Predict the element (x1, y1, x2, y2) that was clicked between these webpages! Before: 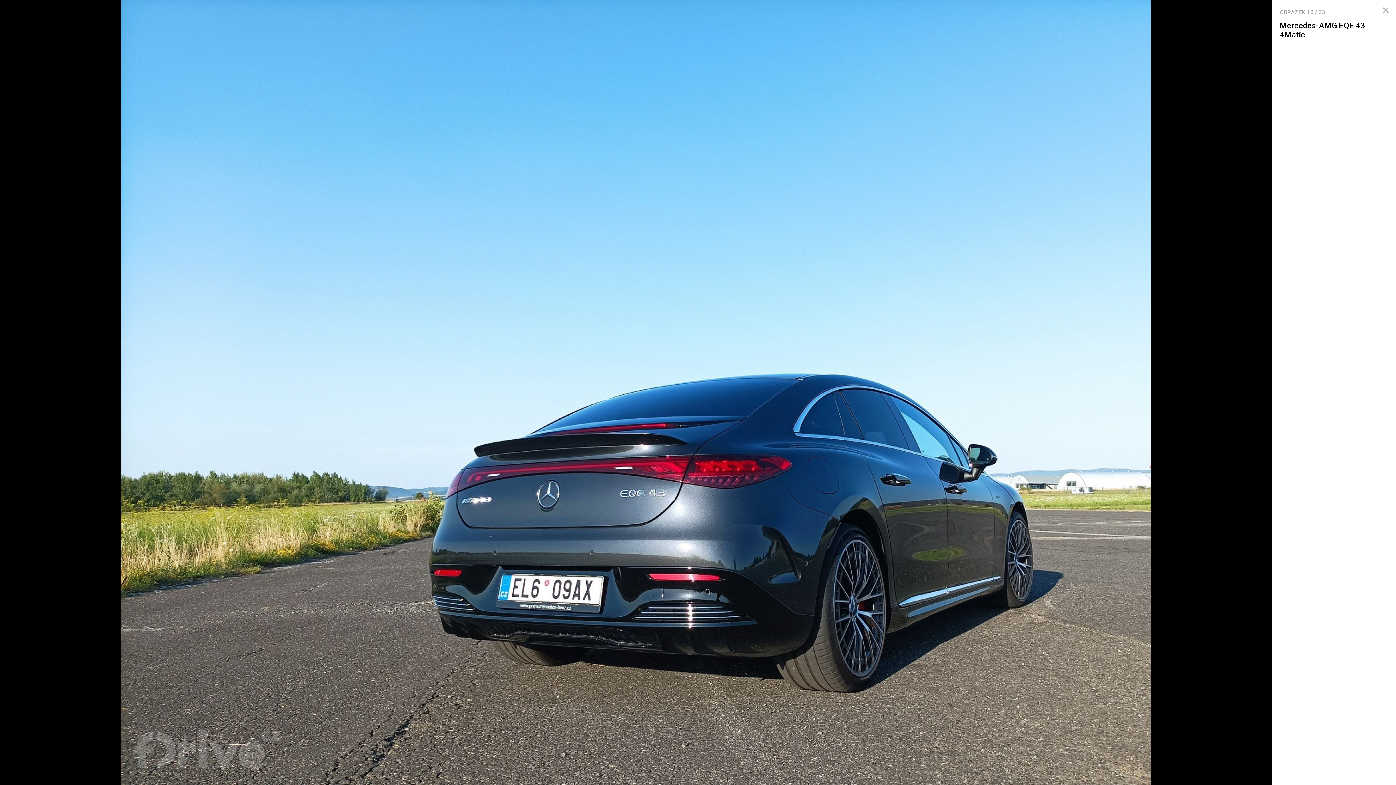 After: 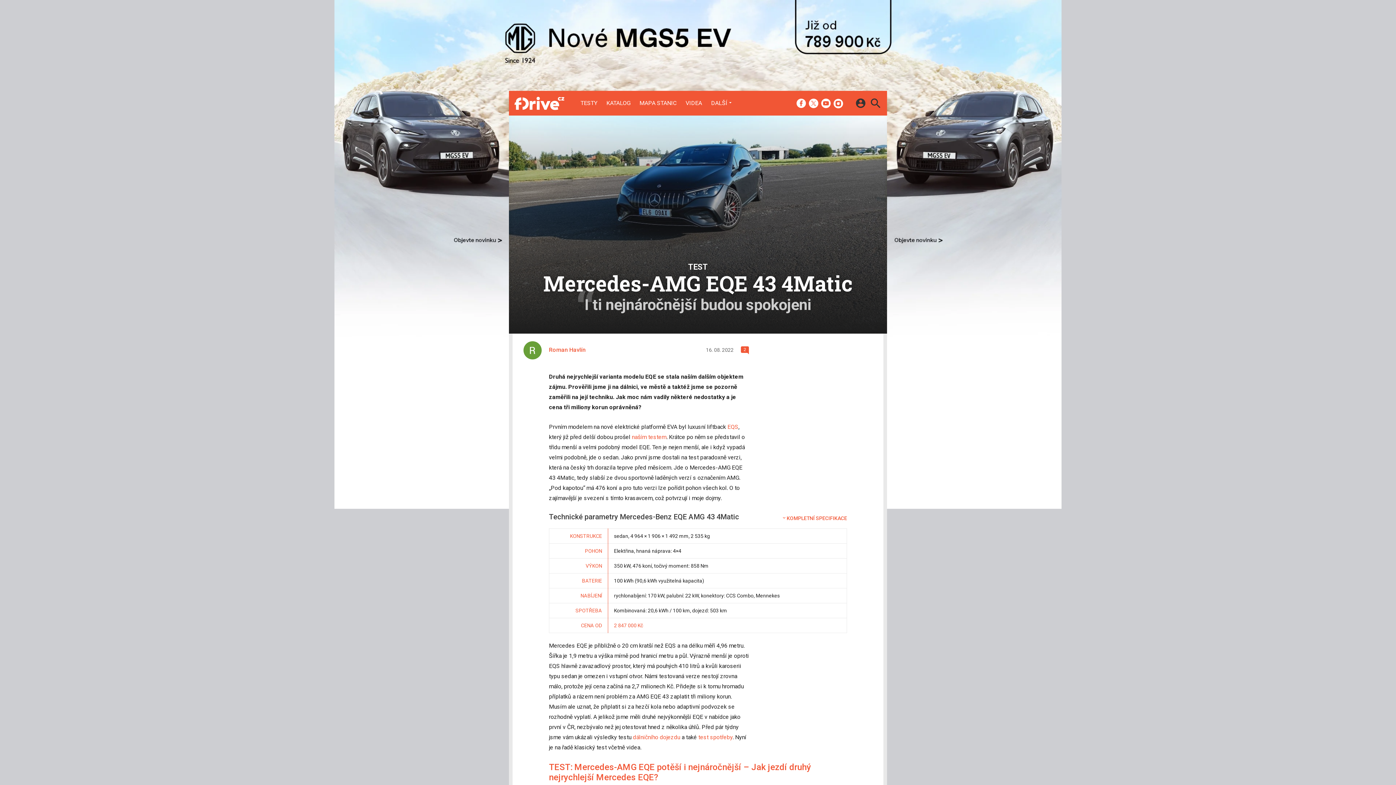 Action: bbox: (1377, 1, 1394, 19)